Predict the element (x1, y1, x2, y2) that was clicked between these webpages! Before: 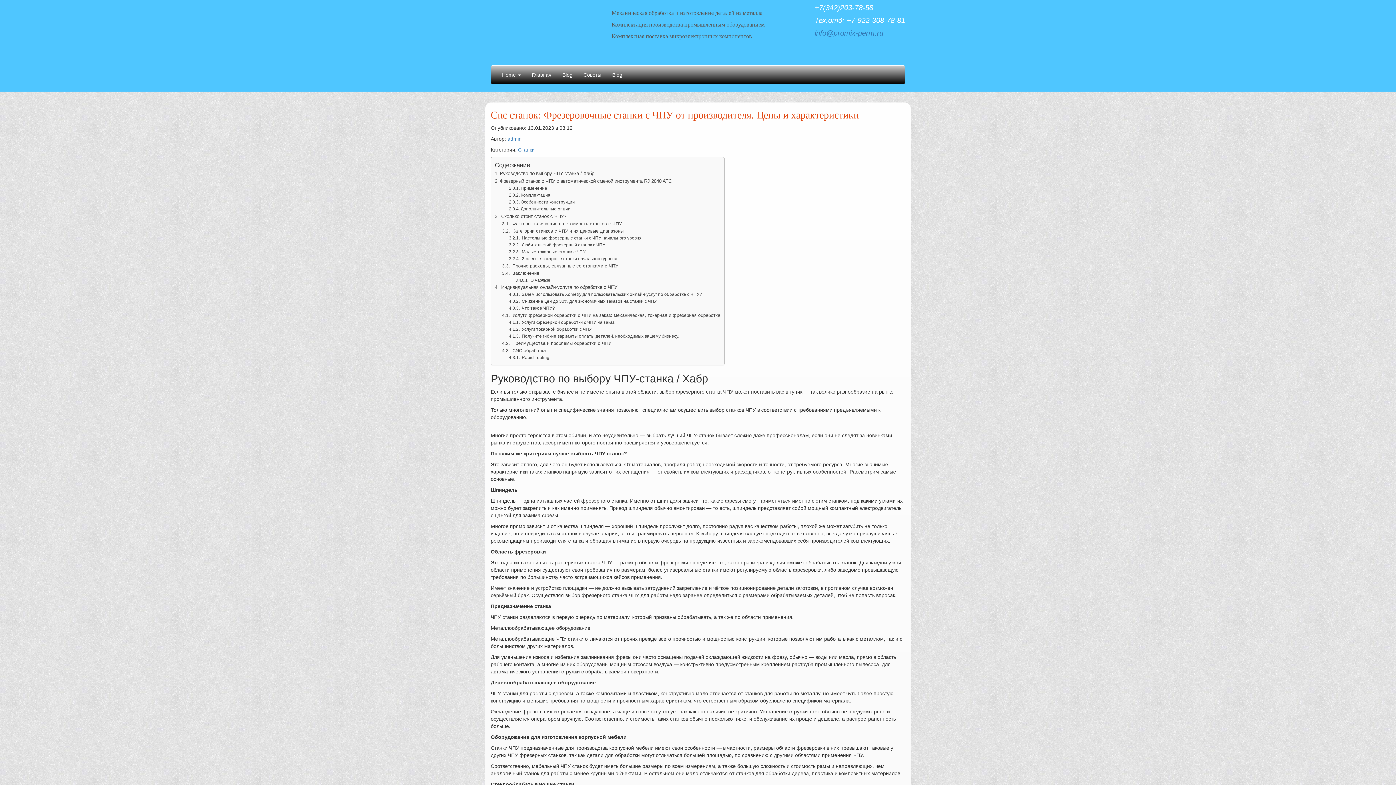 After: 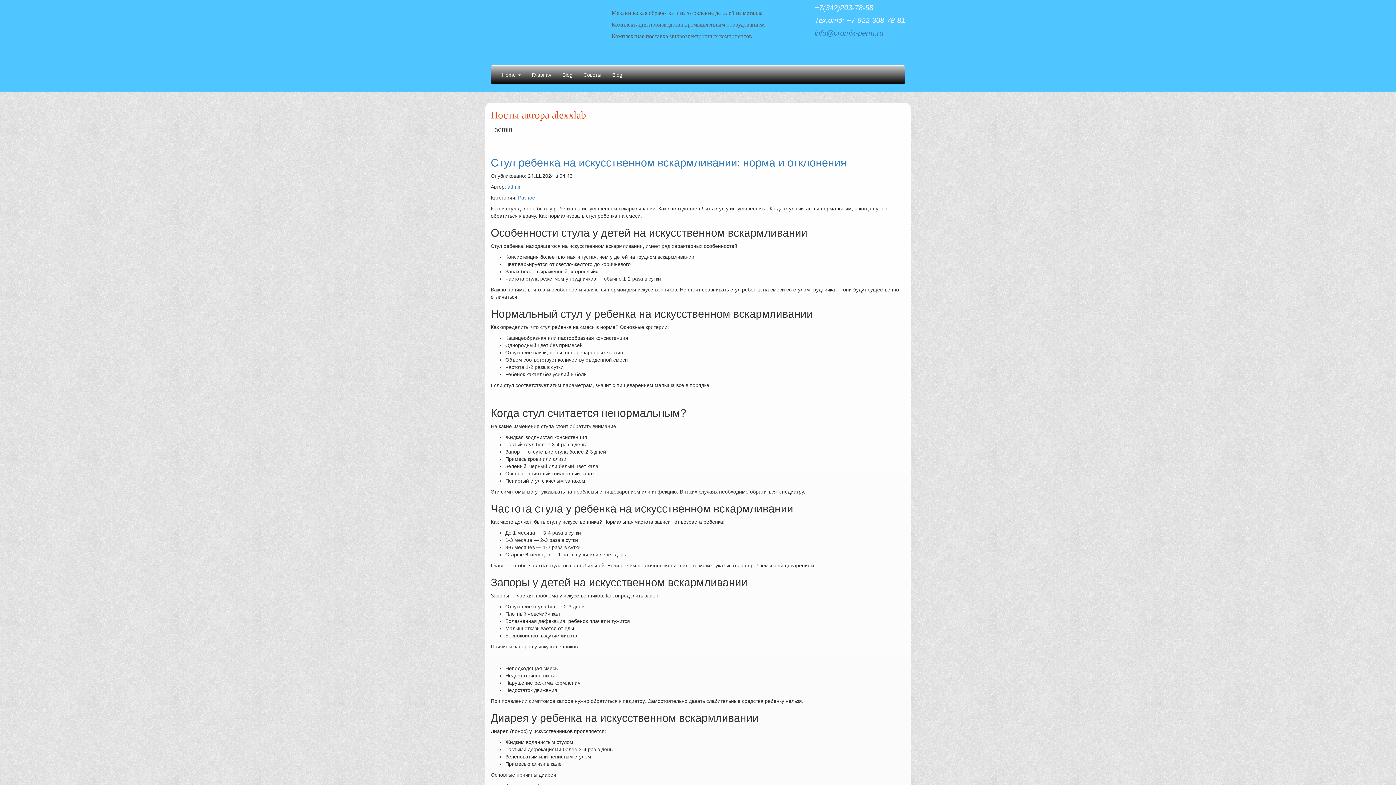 Action: label: admin bbox: (507, 136, 521, 141)